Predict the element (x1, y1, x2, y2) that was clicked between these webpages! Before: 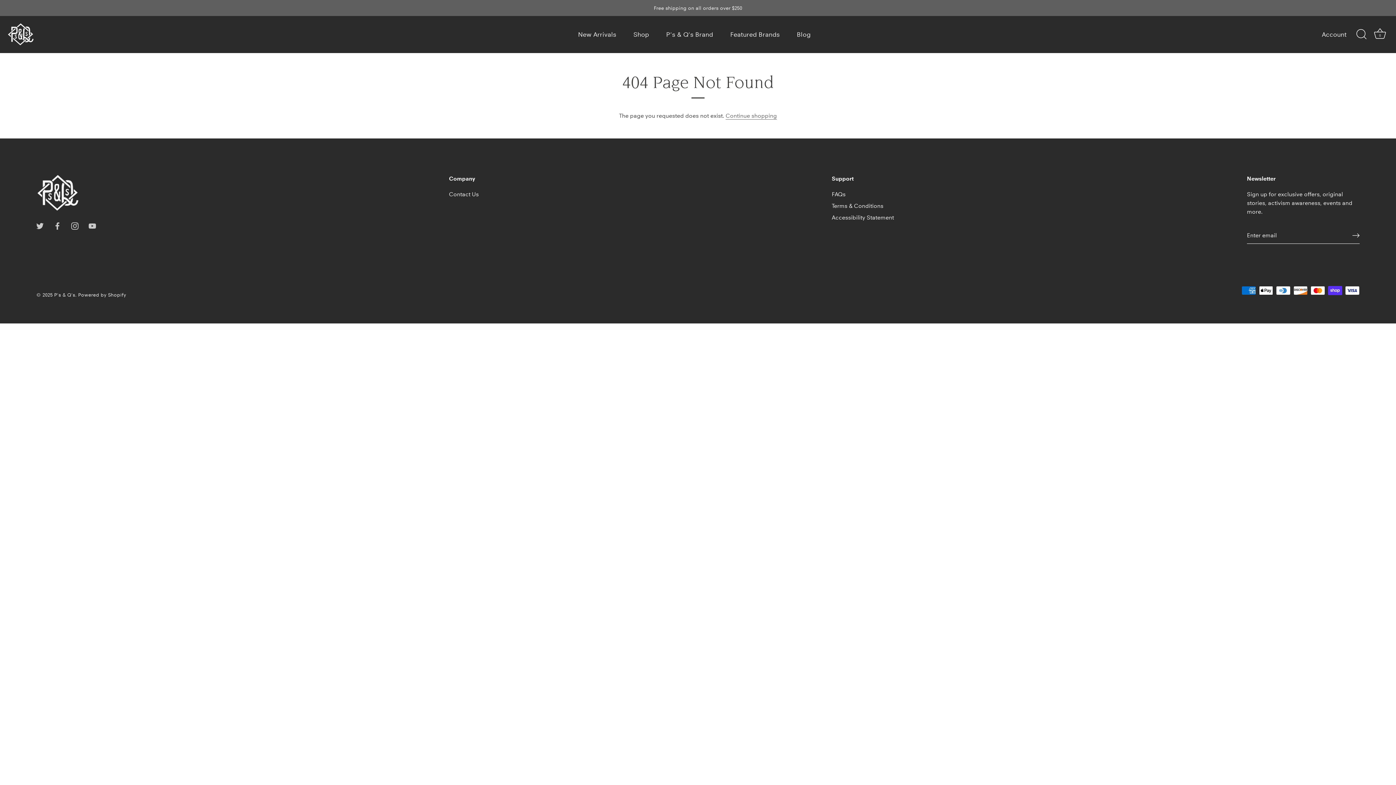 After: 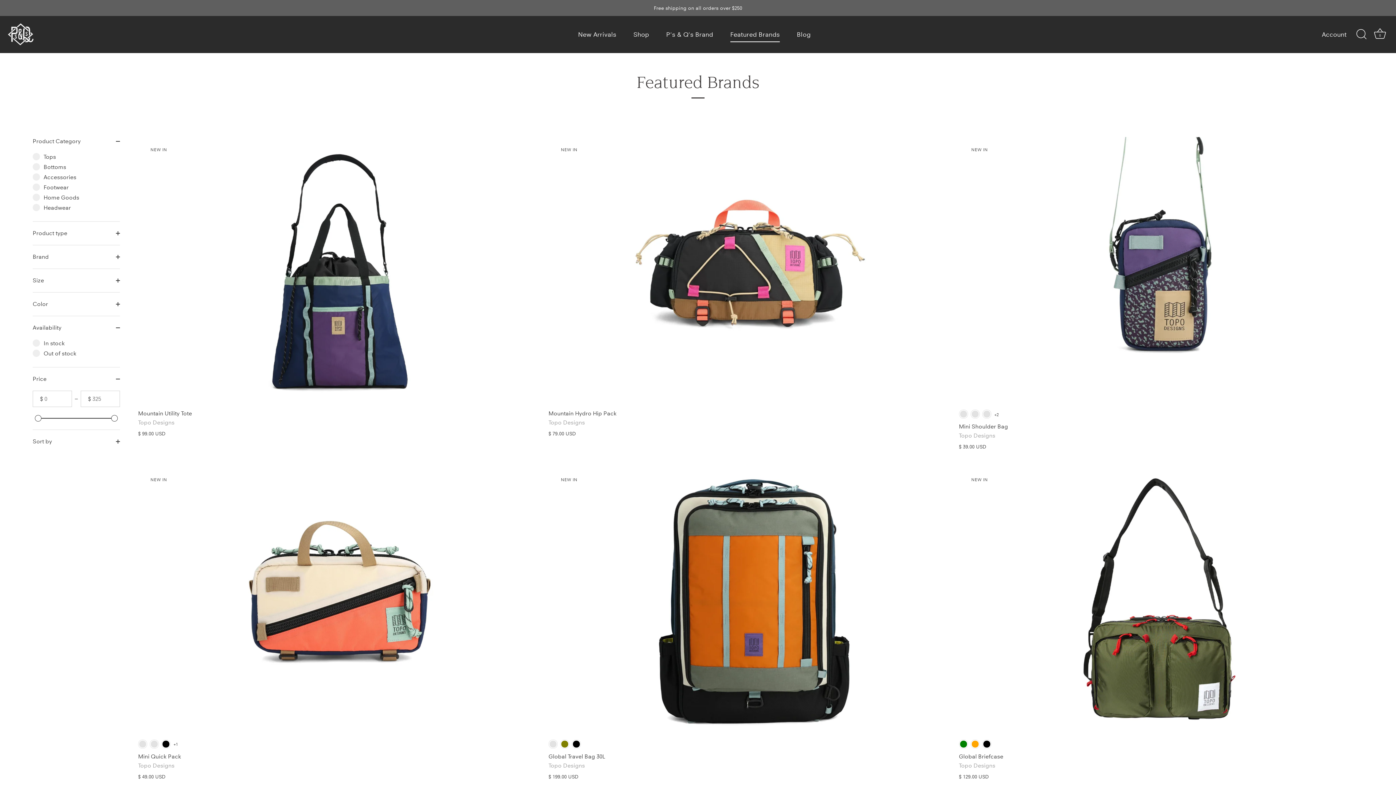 Action: bbox: (722, 26, 787, 42) label: Featured Brands